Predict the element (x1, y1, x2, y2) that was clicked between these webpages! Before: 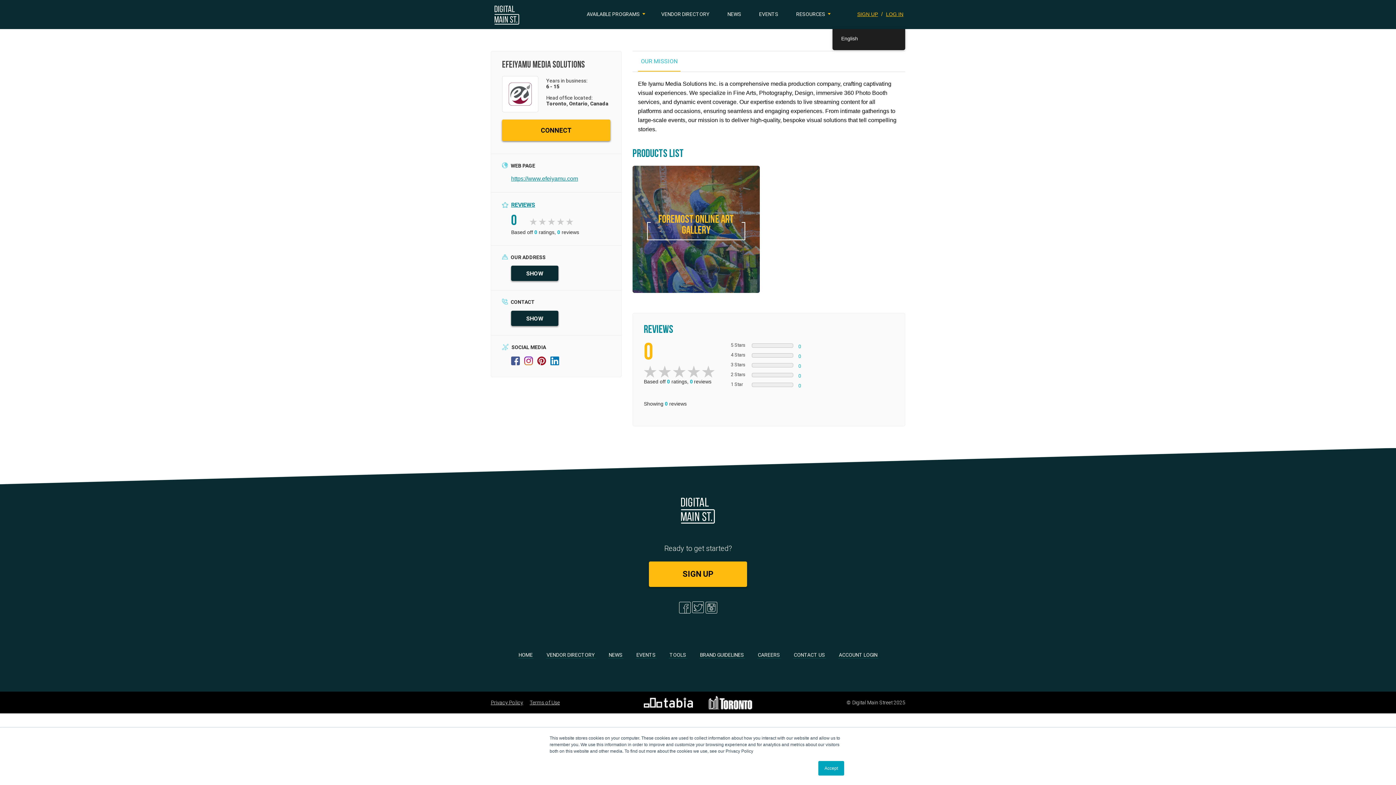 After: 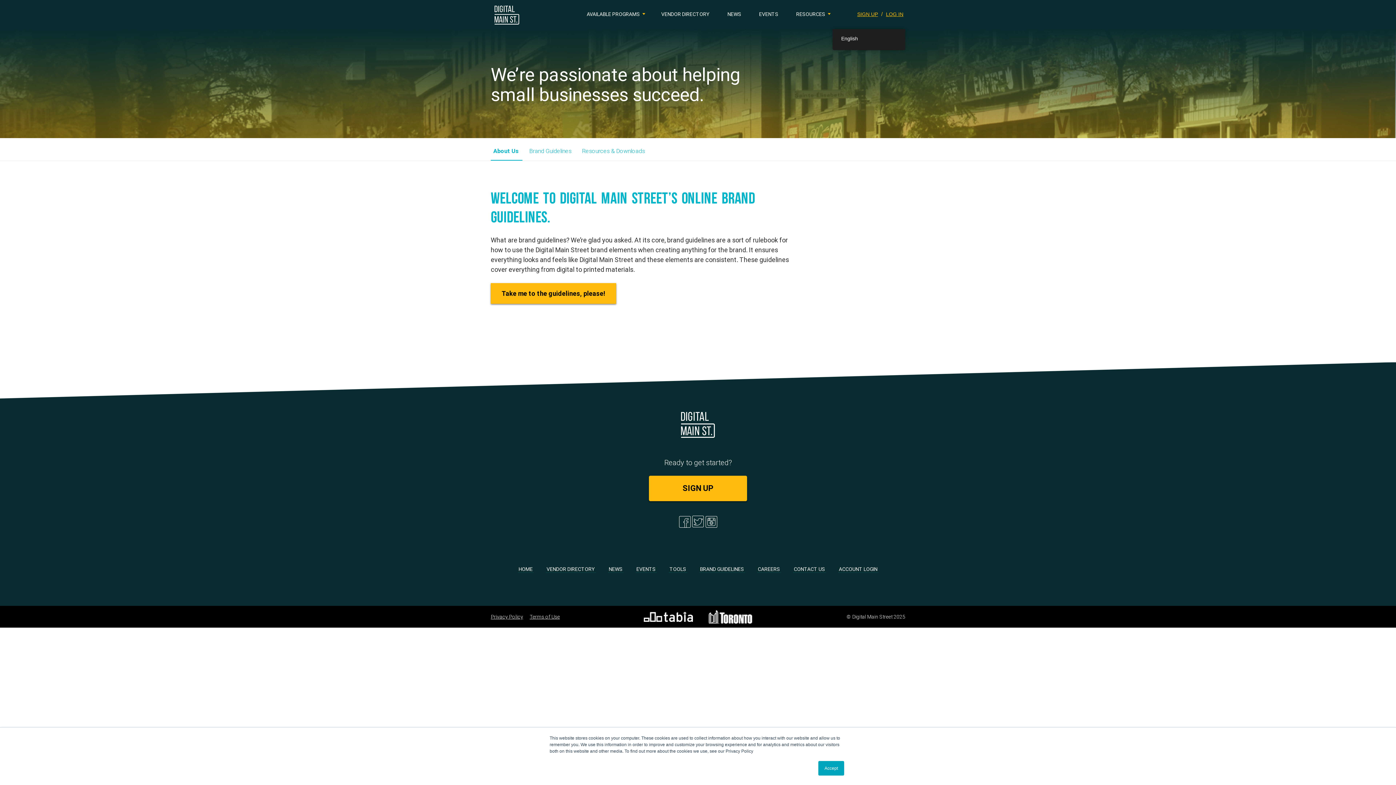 Action: bbox: (699, 651, 744, 658) label: BRAND GUIDELINES